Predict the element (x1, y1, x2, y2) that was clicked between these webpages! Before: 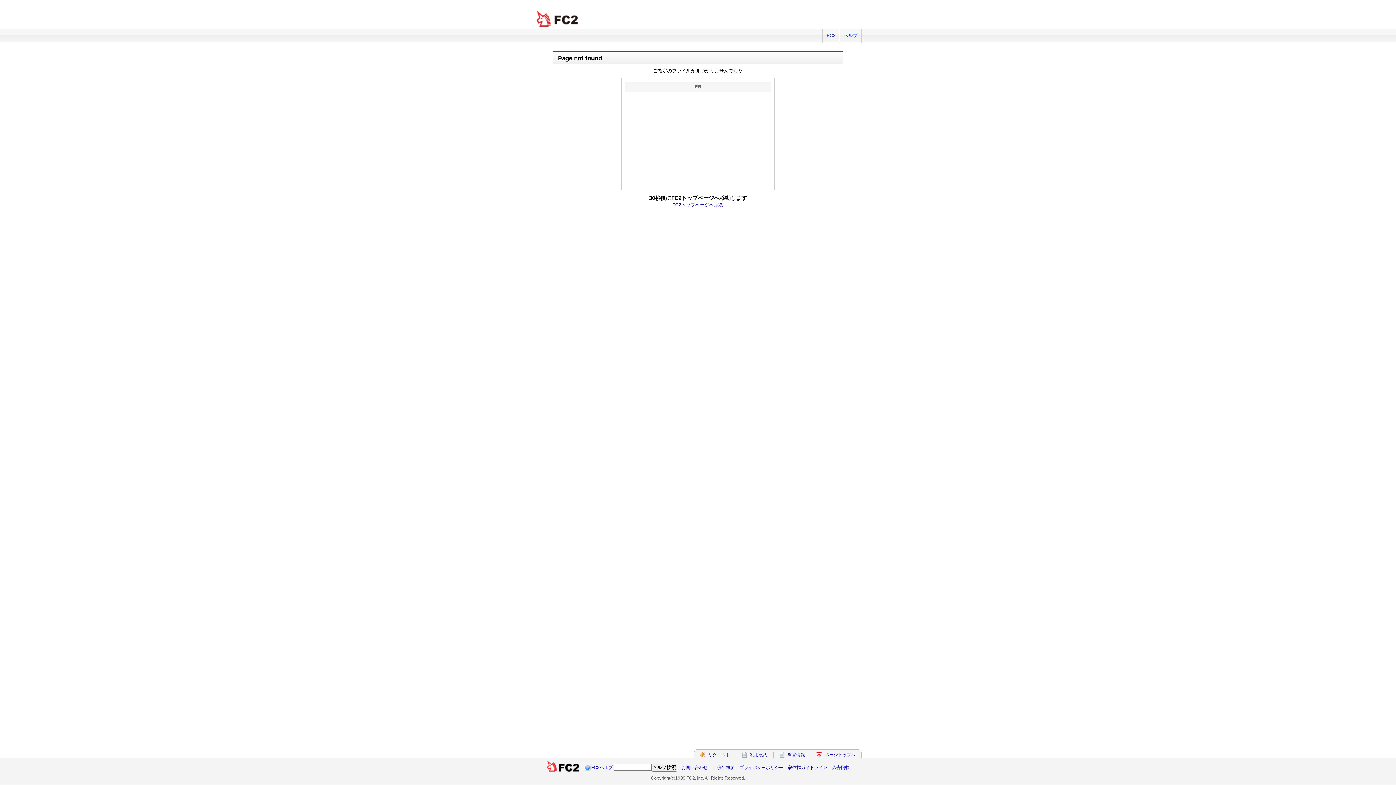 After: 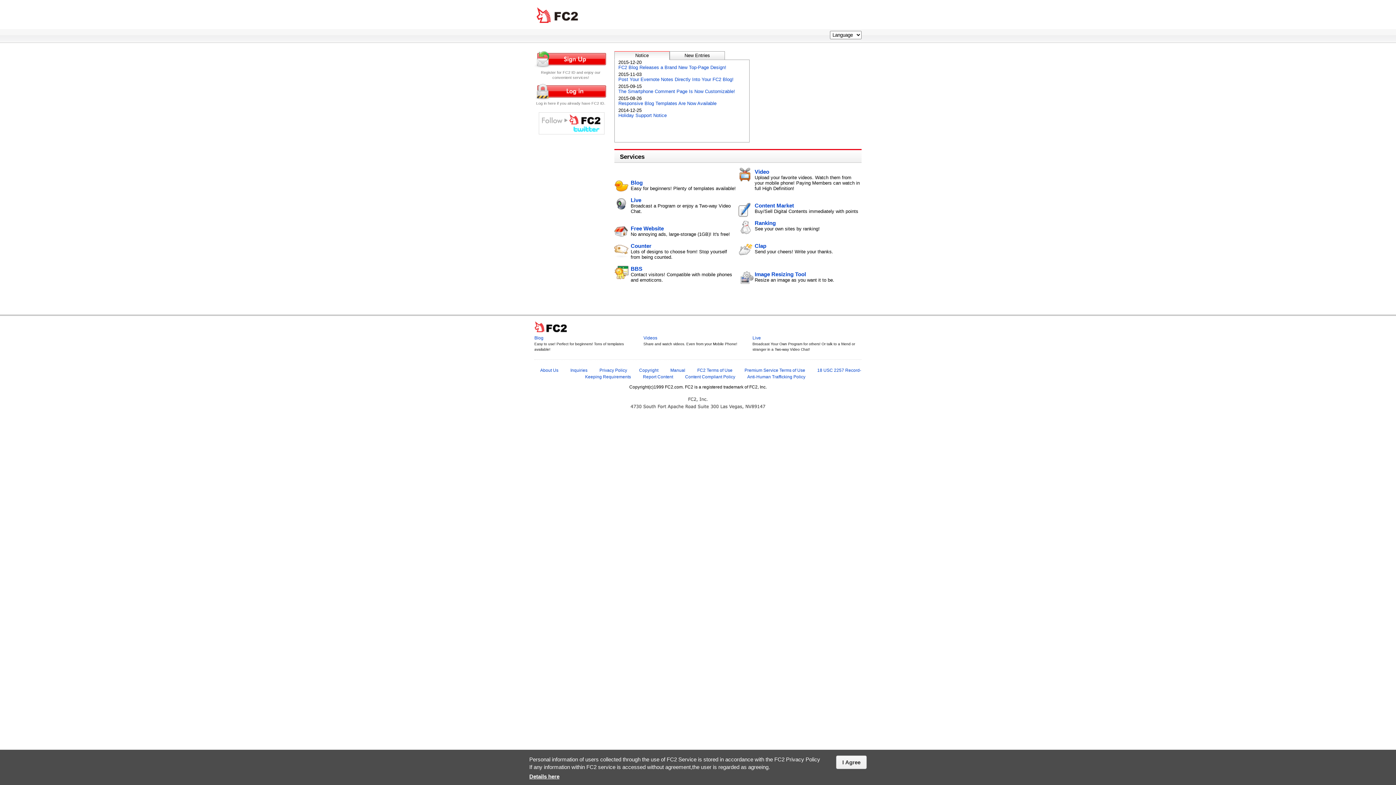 Action: bbox: (672, 202, 723, 207) label: FC2トップページへ戻る